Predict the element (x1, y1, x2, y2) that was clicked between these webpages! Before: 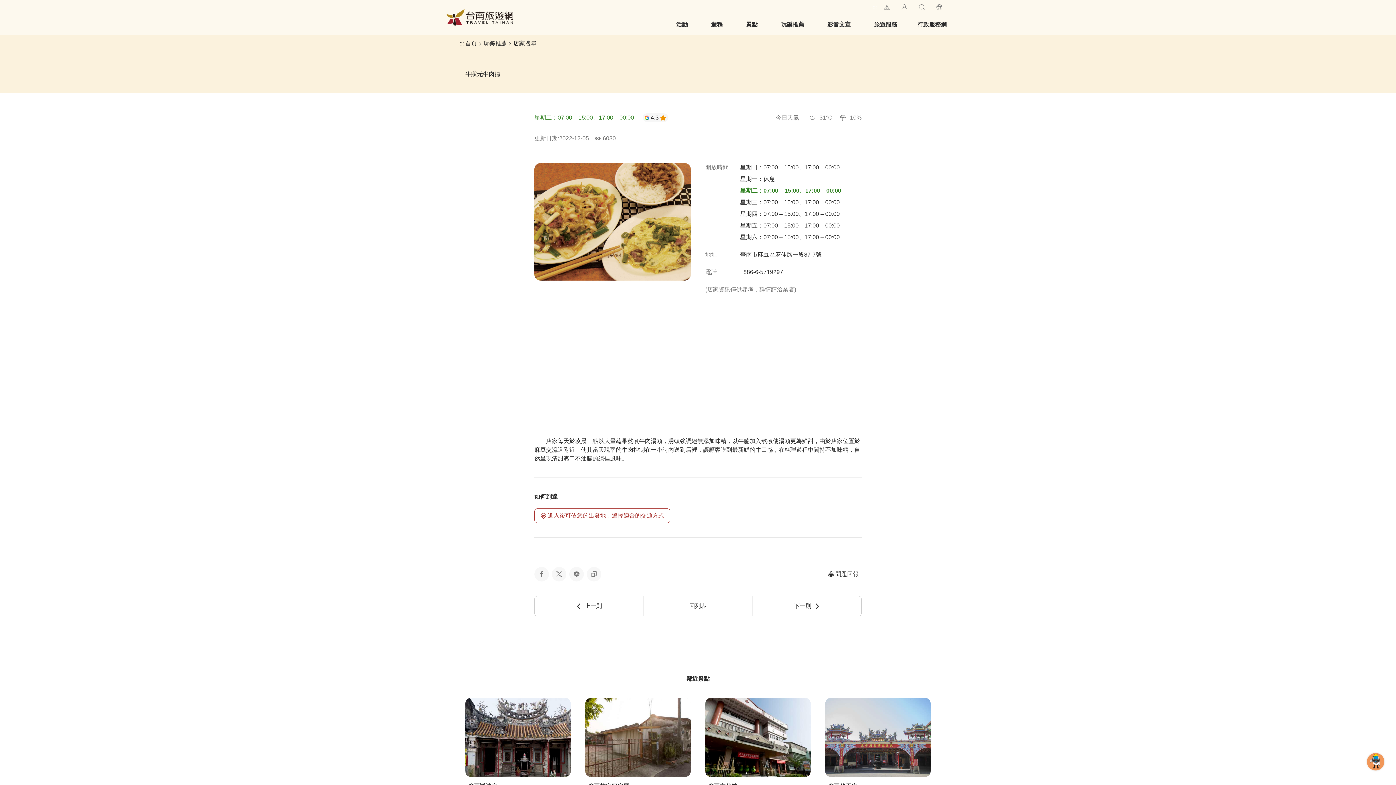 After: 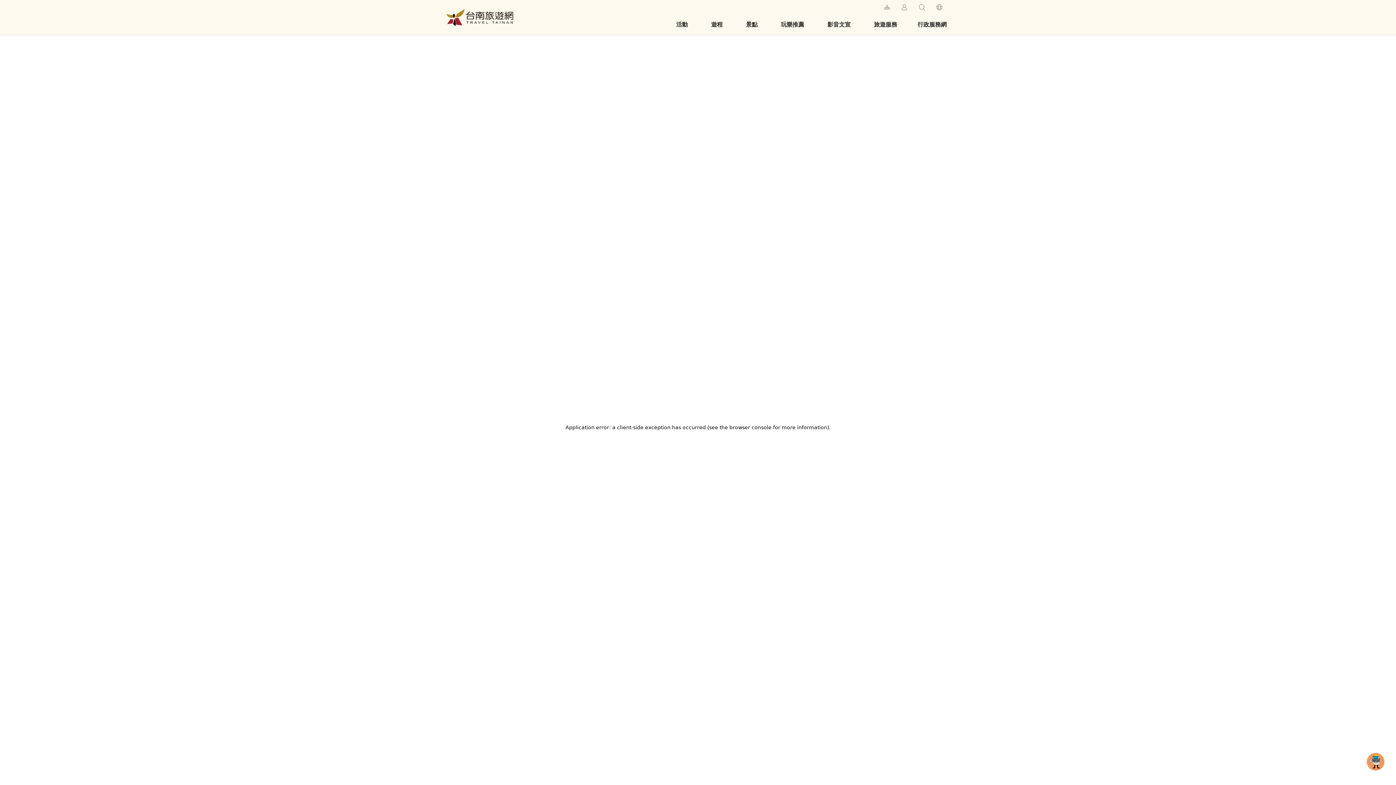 Action: bbox: (825, 698, 930, 817) label: 麻豆代天府
星期二：08:00 – 17:00
4.3